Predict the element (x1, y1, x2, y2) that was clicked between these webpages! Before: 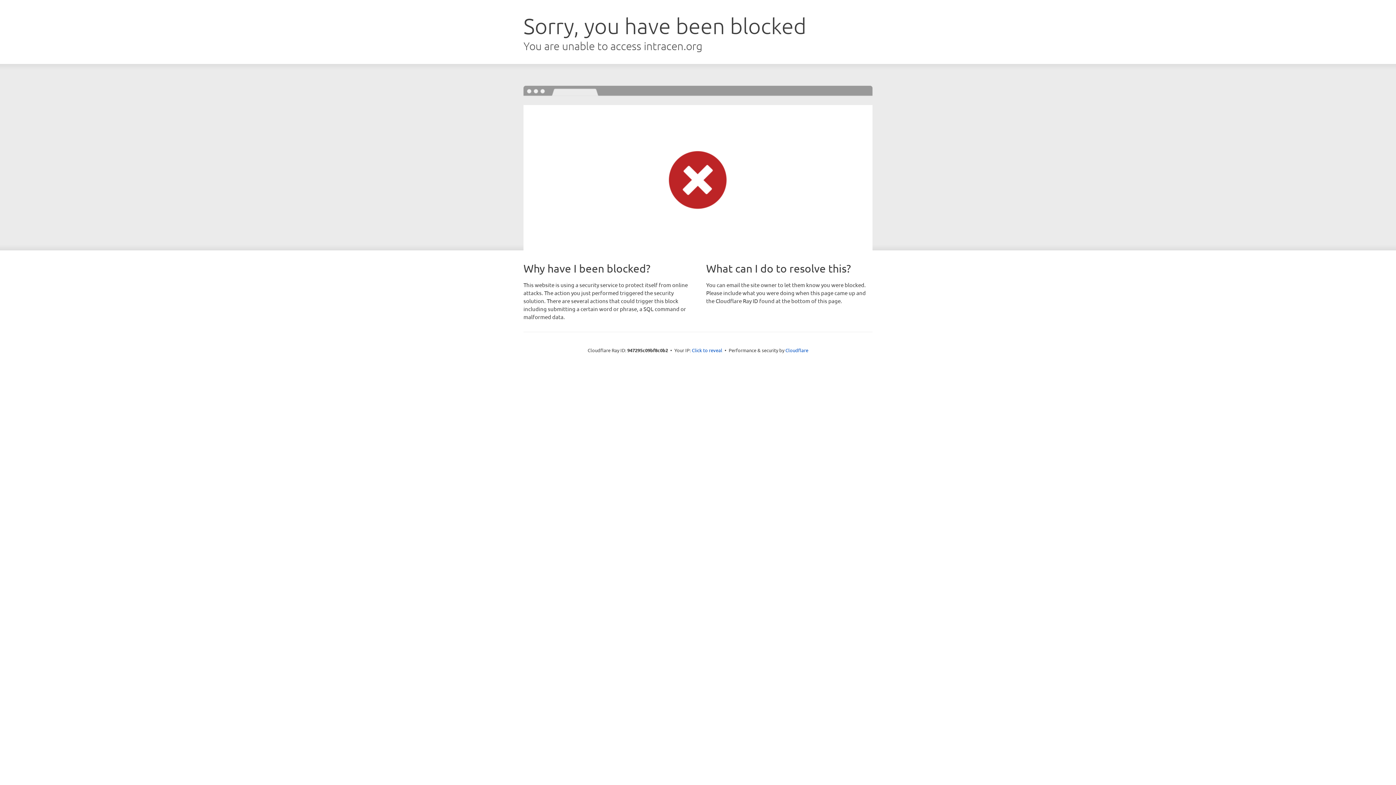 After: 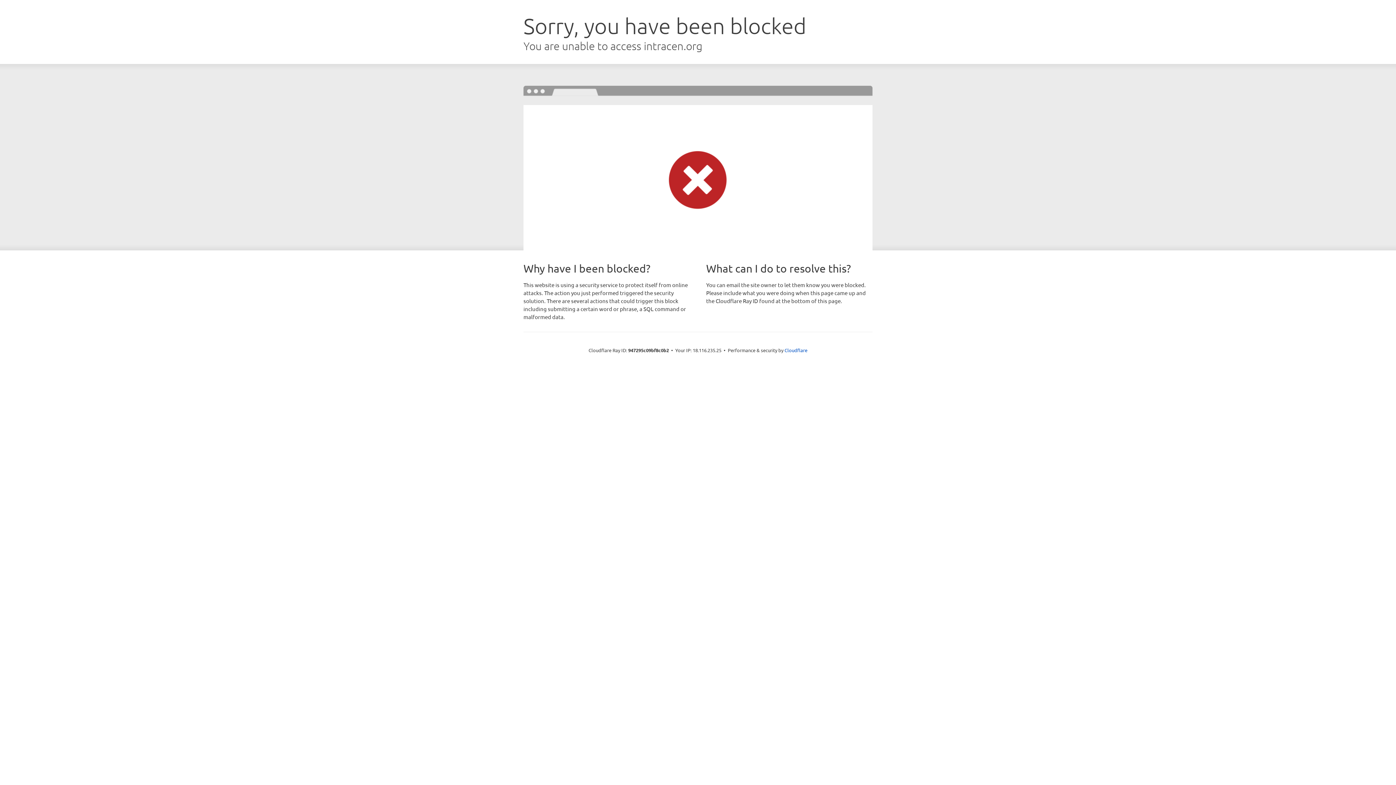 Action: bbox: (692, 346, 722, 353) label: Click to reveal